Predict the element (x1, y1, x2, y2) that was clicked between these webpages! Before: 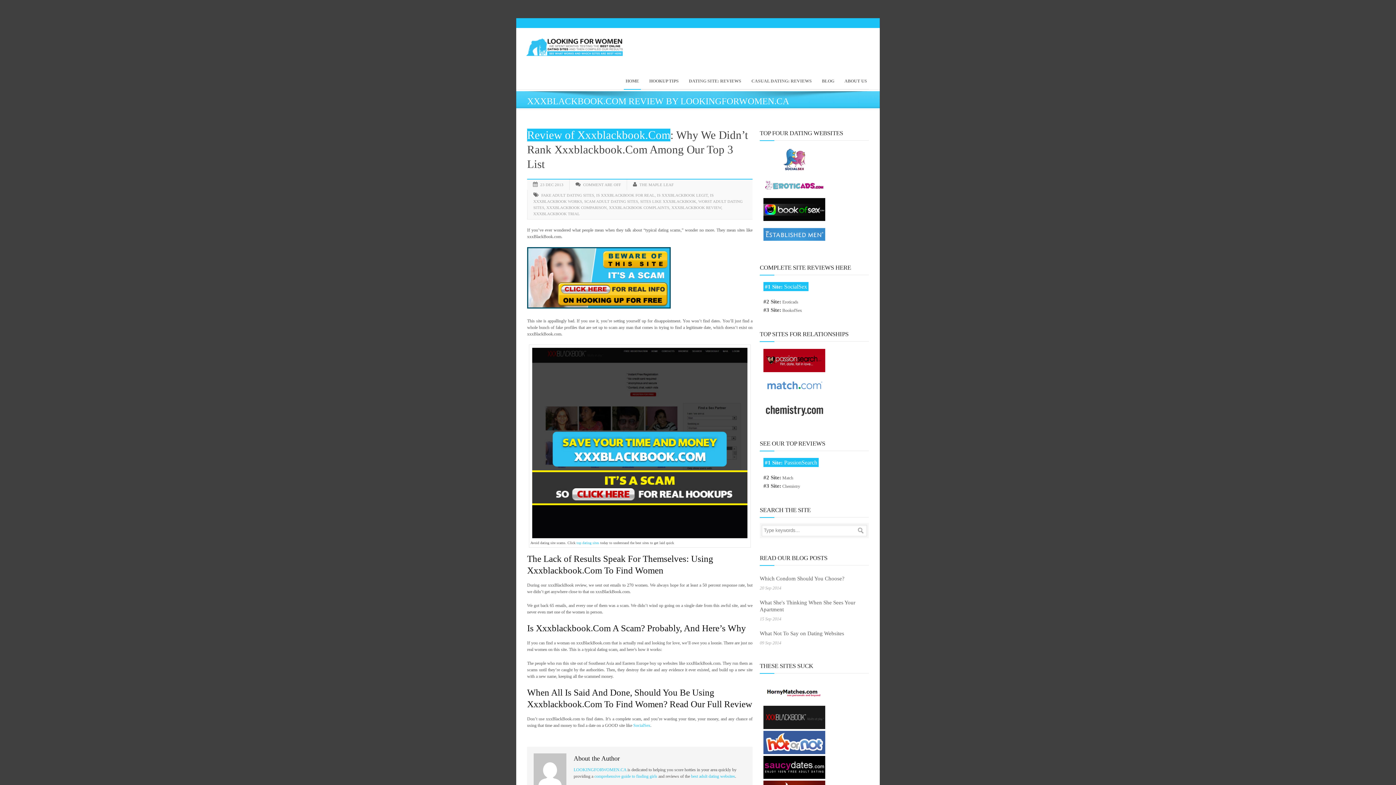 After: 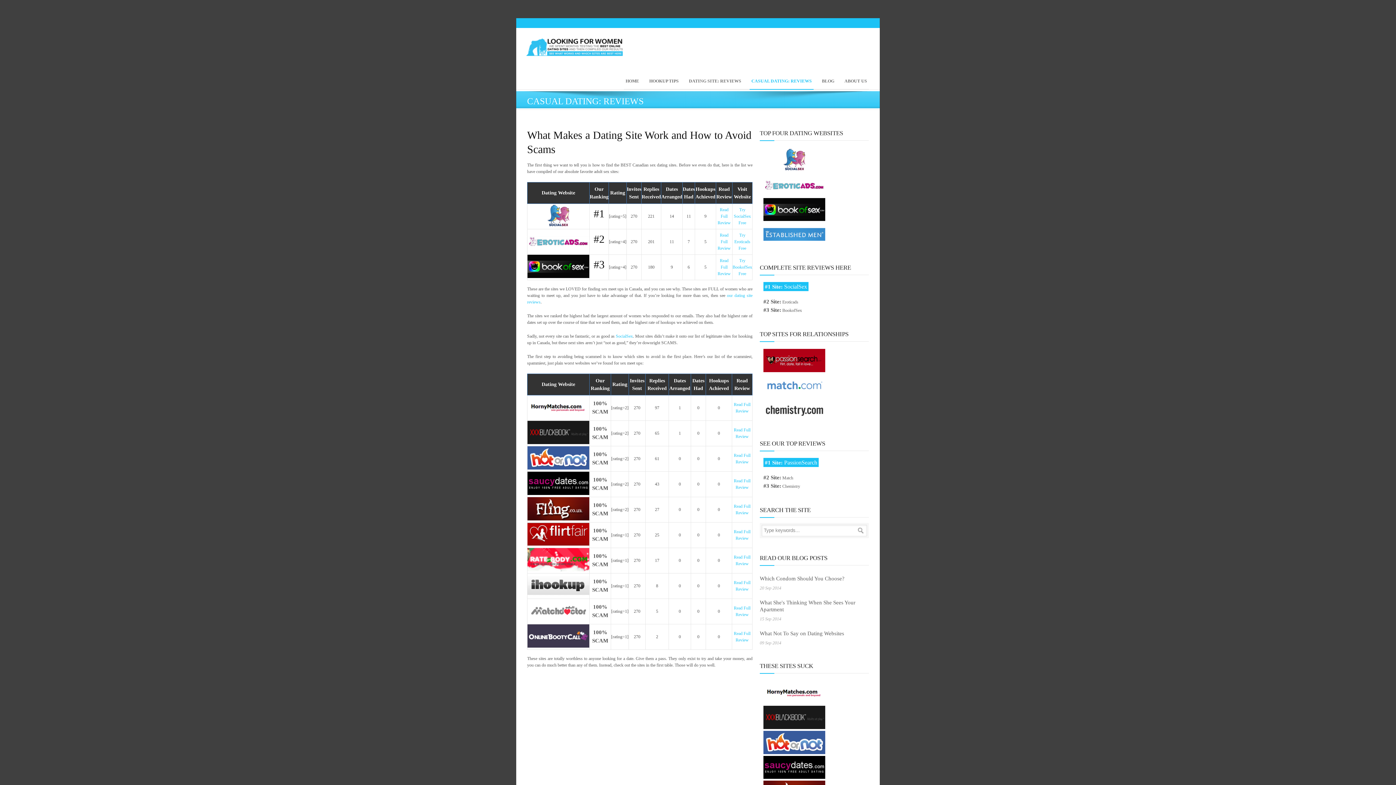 Action: bbox: (532, 534, 747, 539)